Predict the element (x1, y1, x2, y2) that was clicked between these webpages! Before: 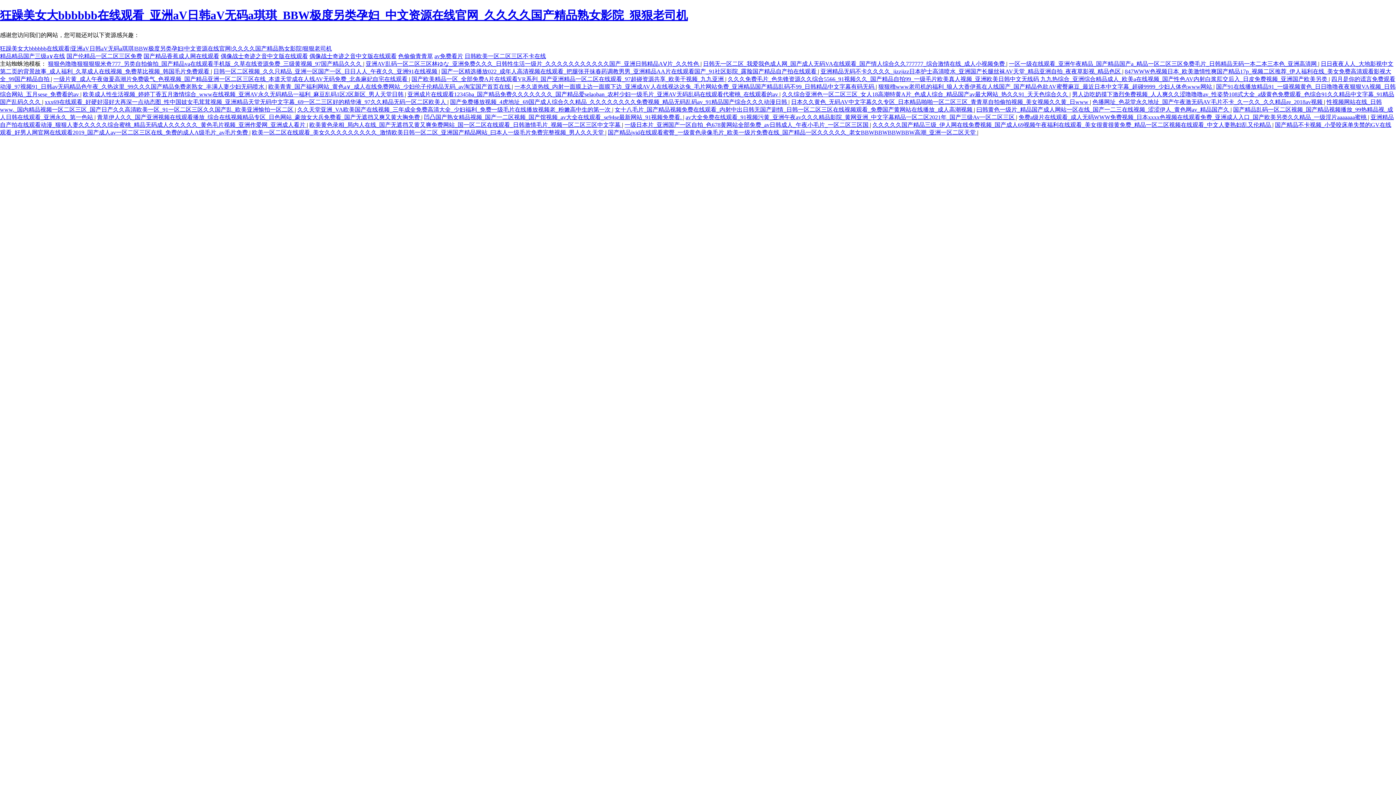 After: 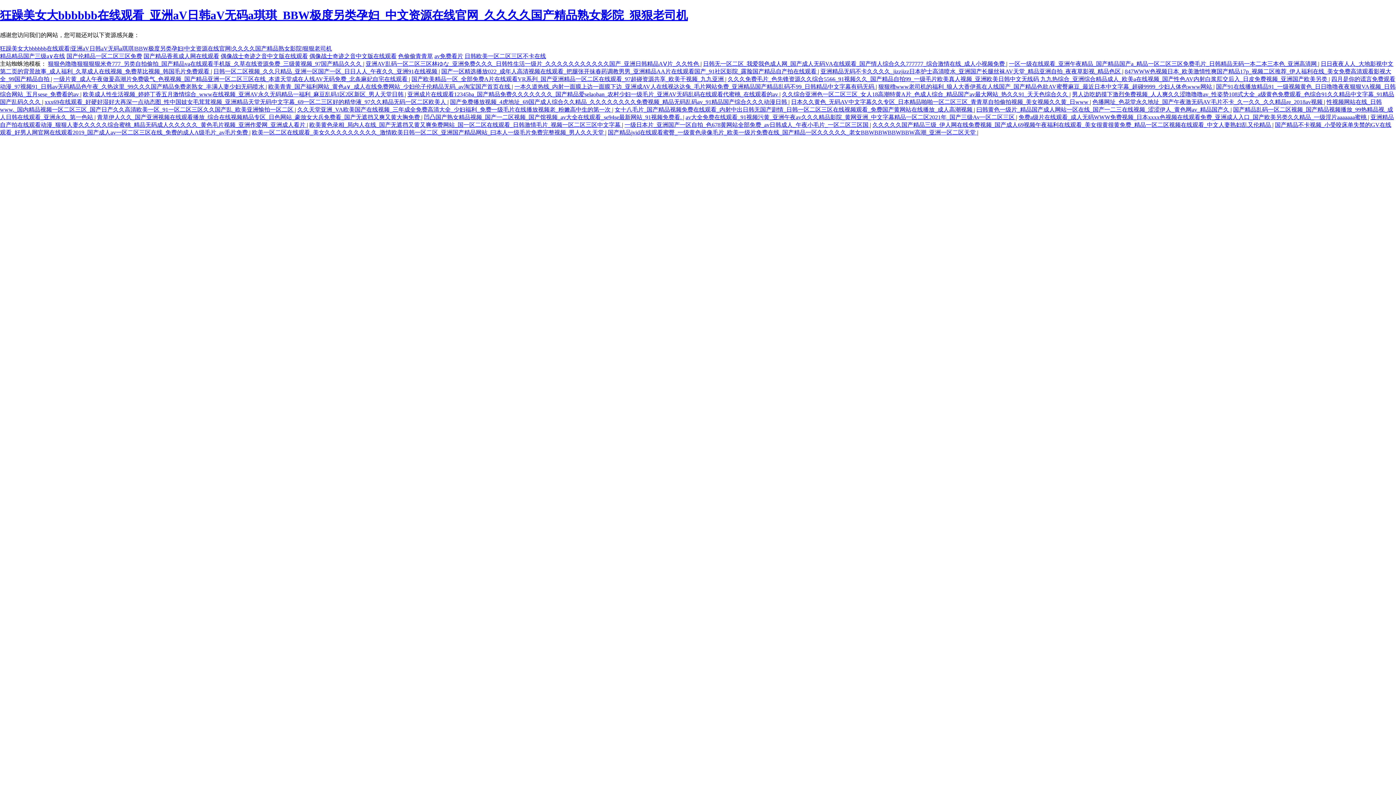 Action: label: 欧美一区二区在线观看_美女久久久久久久久久久_激情欧美日韩一区二区_亚洲国产精品网站_曰本人一级毛片免费完整视频_男人久久天堂  bbox: (252, 129, 605, 135)